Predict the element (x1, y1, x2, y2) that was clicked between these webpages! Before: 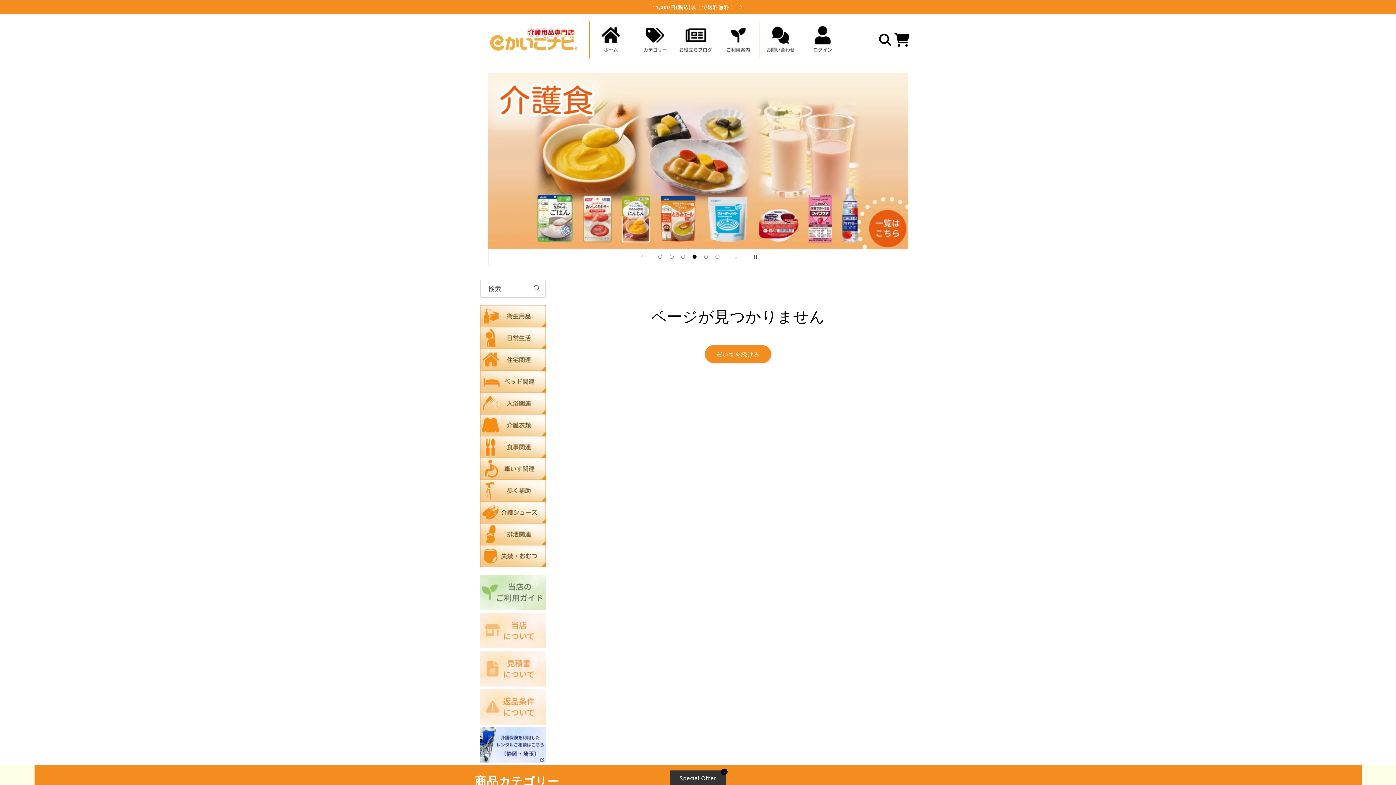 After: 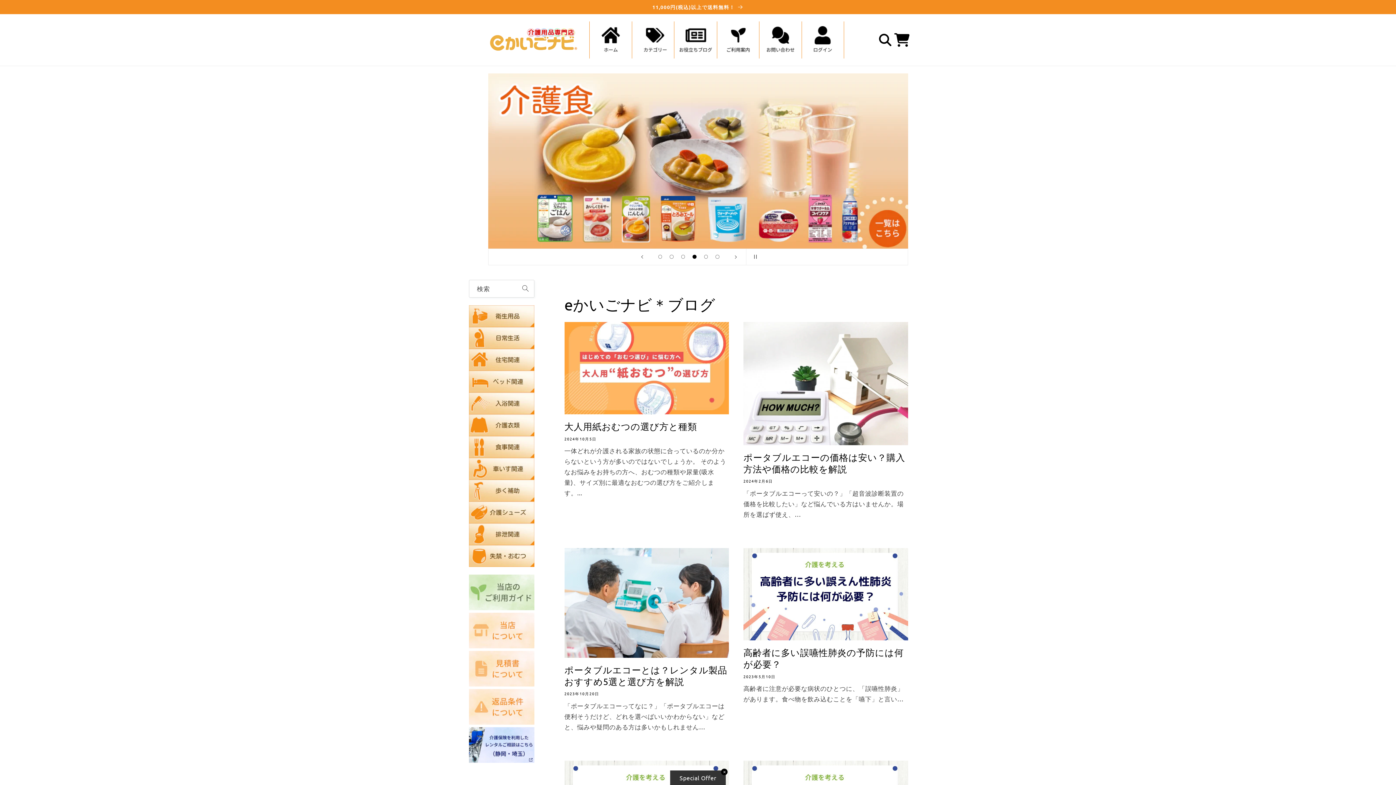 Action: bbox: (674, 21, 716, 58)